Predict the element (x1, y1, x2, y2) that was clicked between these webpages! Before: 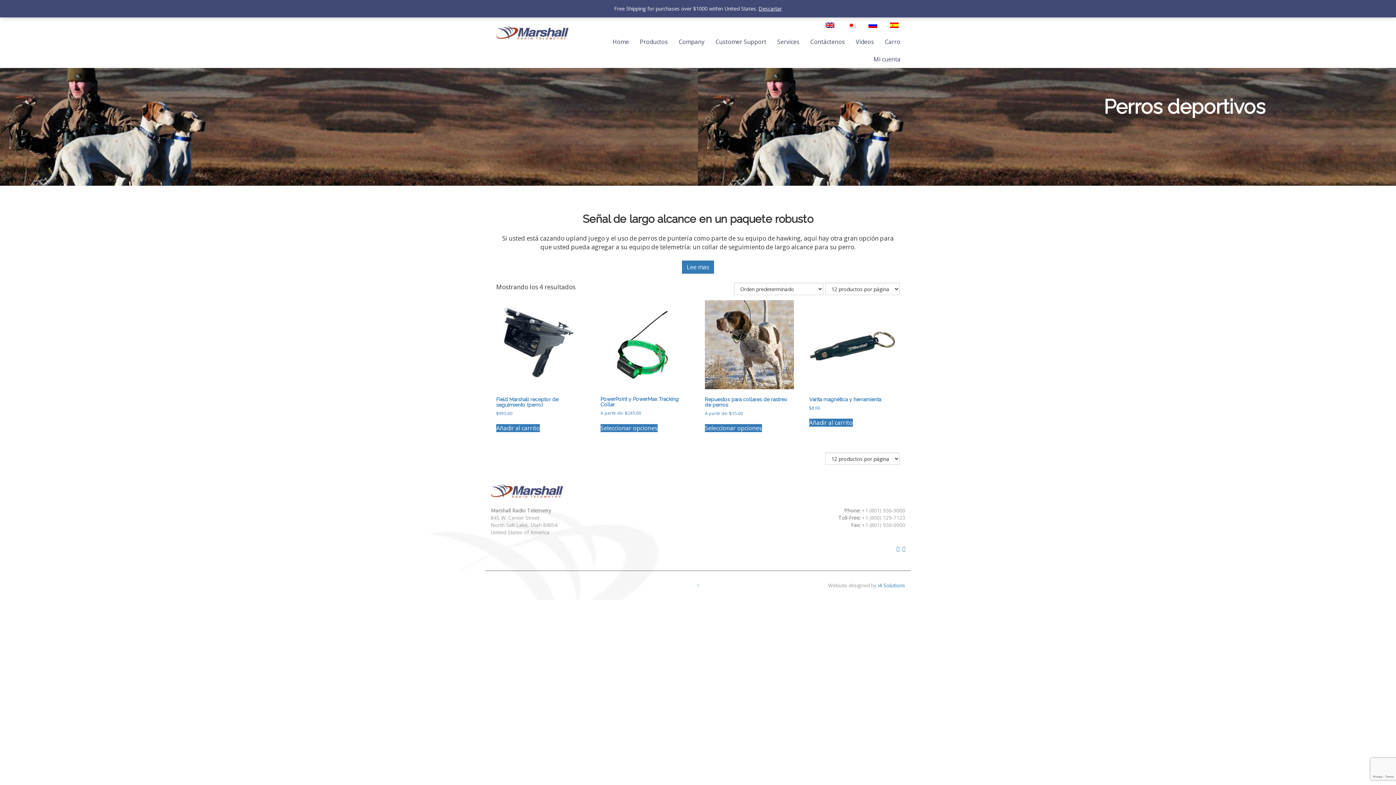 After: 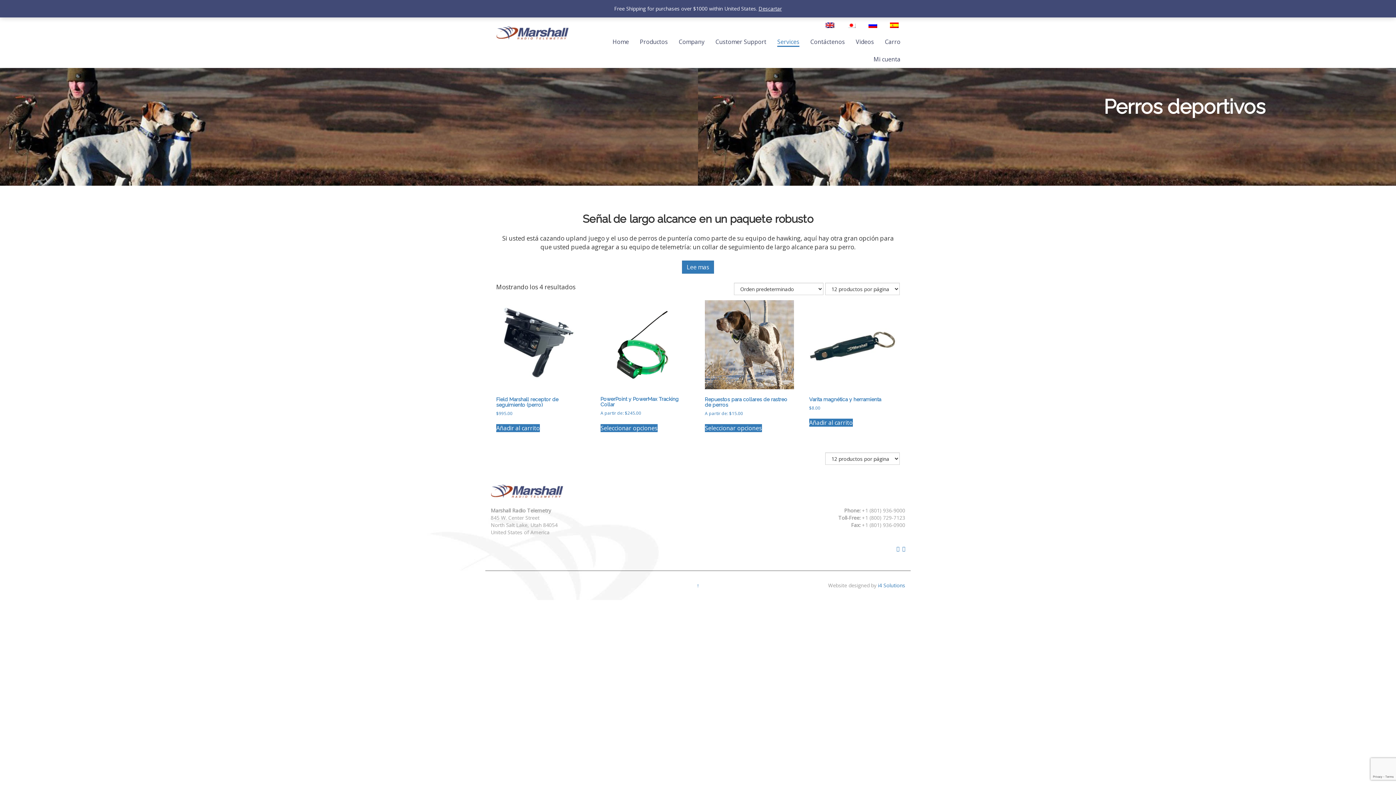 Action: label: Services bbox: (777, 37, 799, 45)